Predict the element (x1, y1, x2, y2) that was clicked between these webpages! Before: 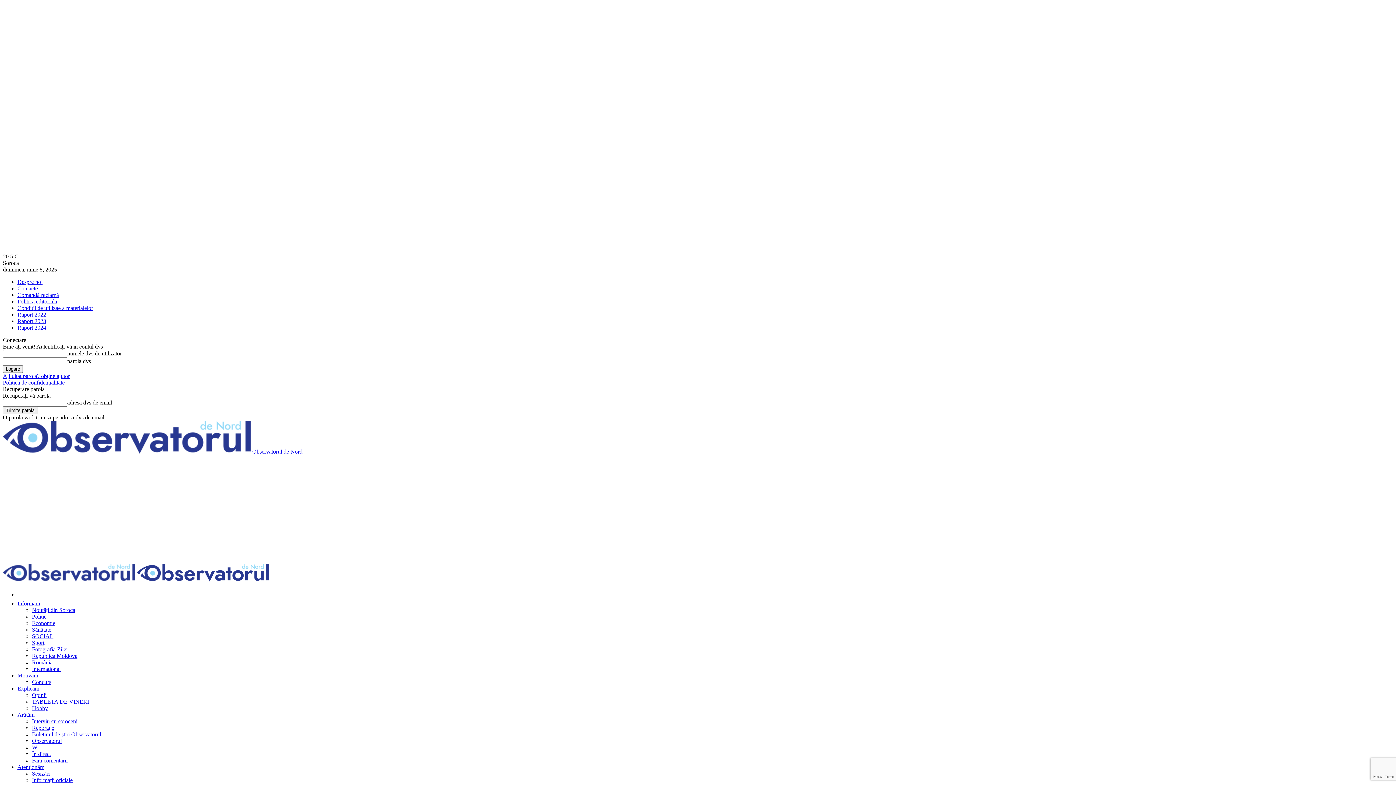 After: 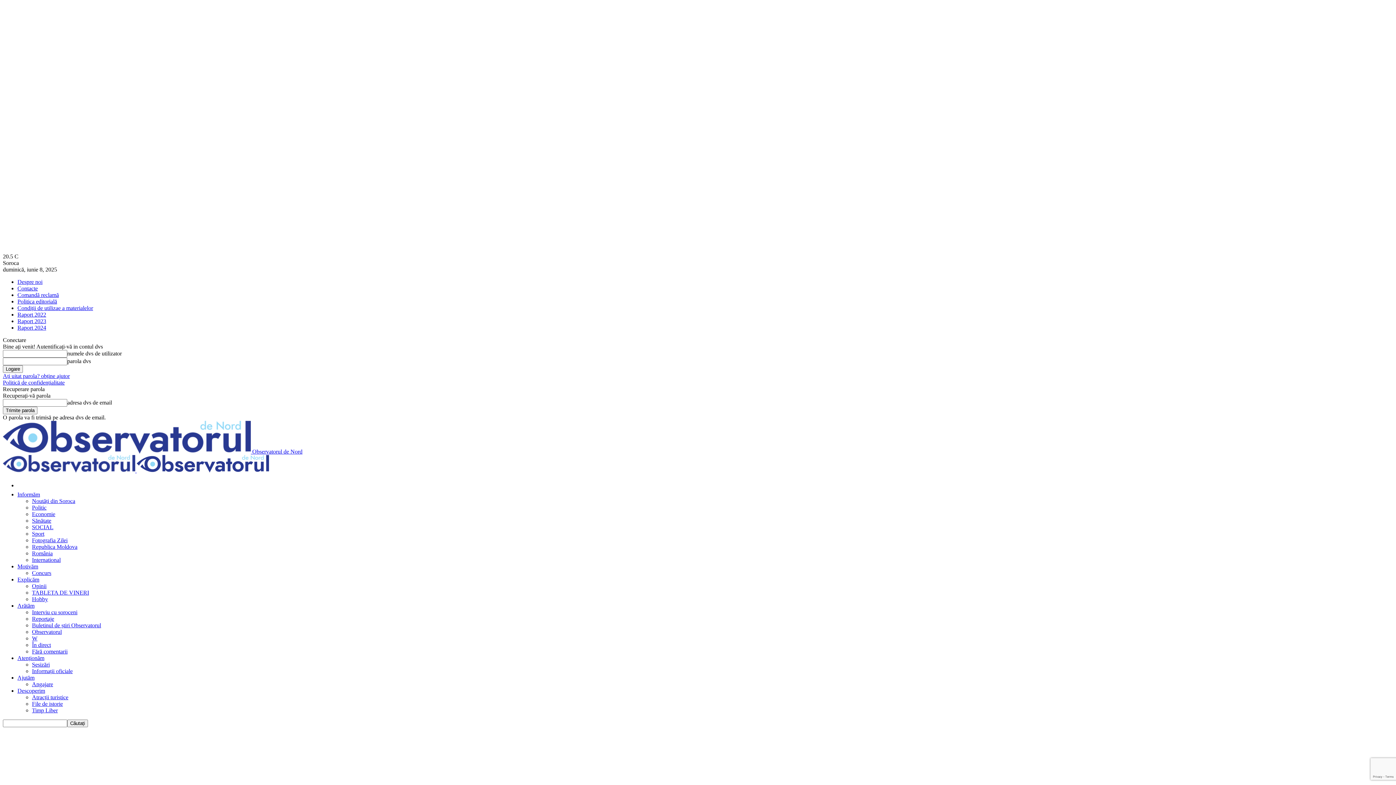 Action: bbox: (32, 725, 54, 731) label: Reportaje